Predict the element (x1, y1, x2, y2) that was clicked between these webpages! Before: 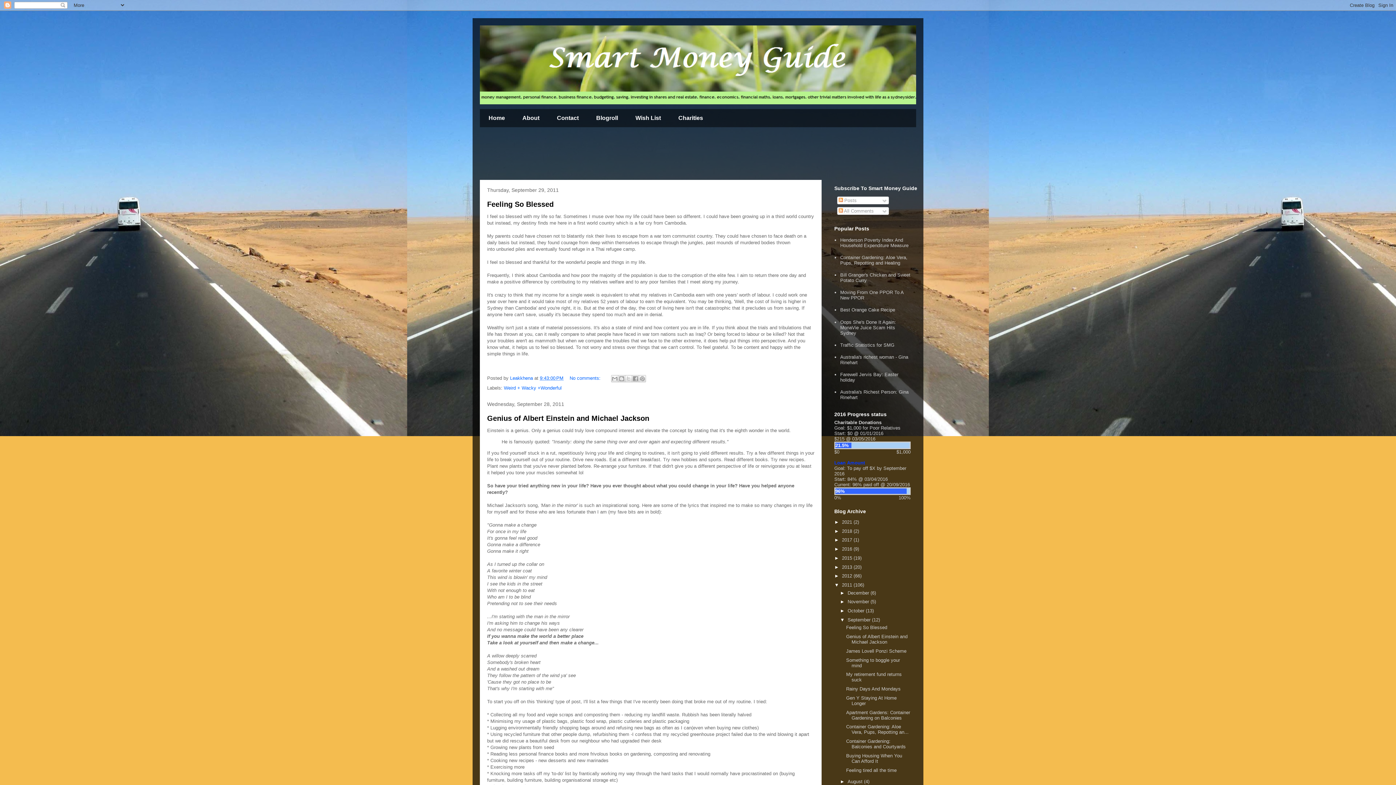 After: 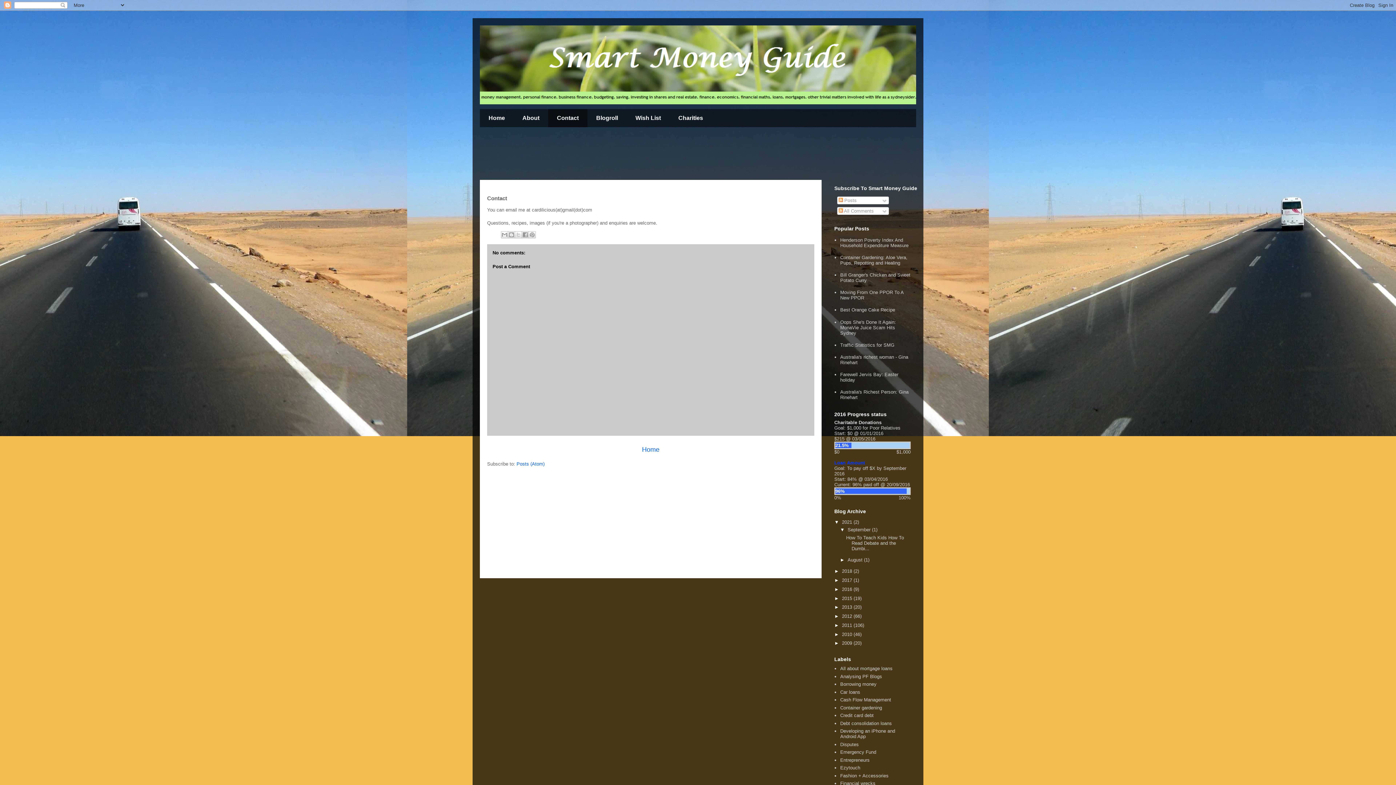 Action: label: Contact bbox: (548, 109, 587, 127)